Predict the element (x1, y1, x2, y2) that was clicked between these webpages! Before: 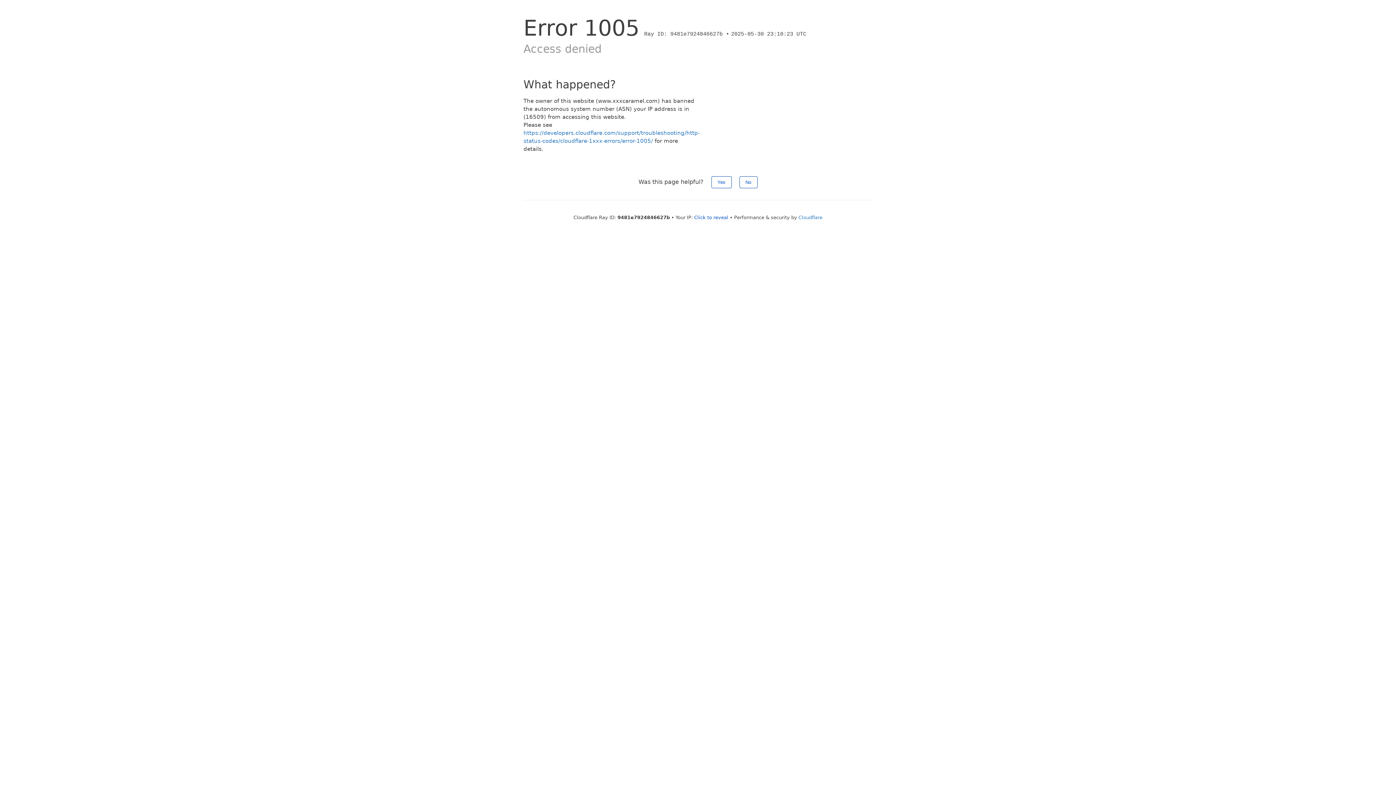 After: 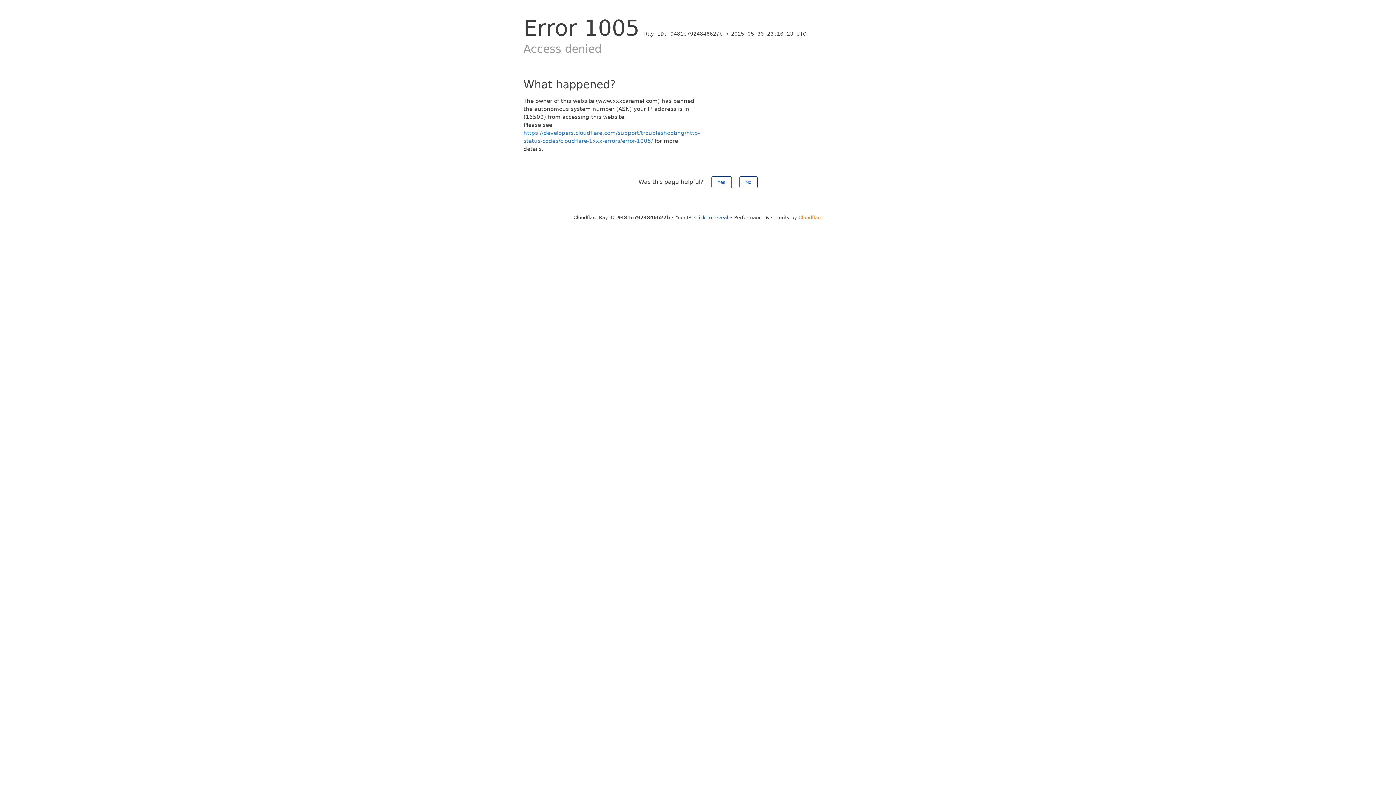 Action: label: Cloudflare bbox: (798, 214, 822, 220)